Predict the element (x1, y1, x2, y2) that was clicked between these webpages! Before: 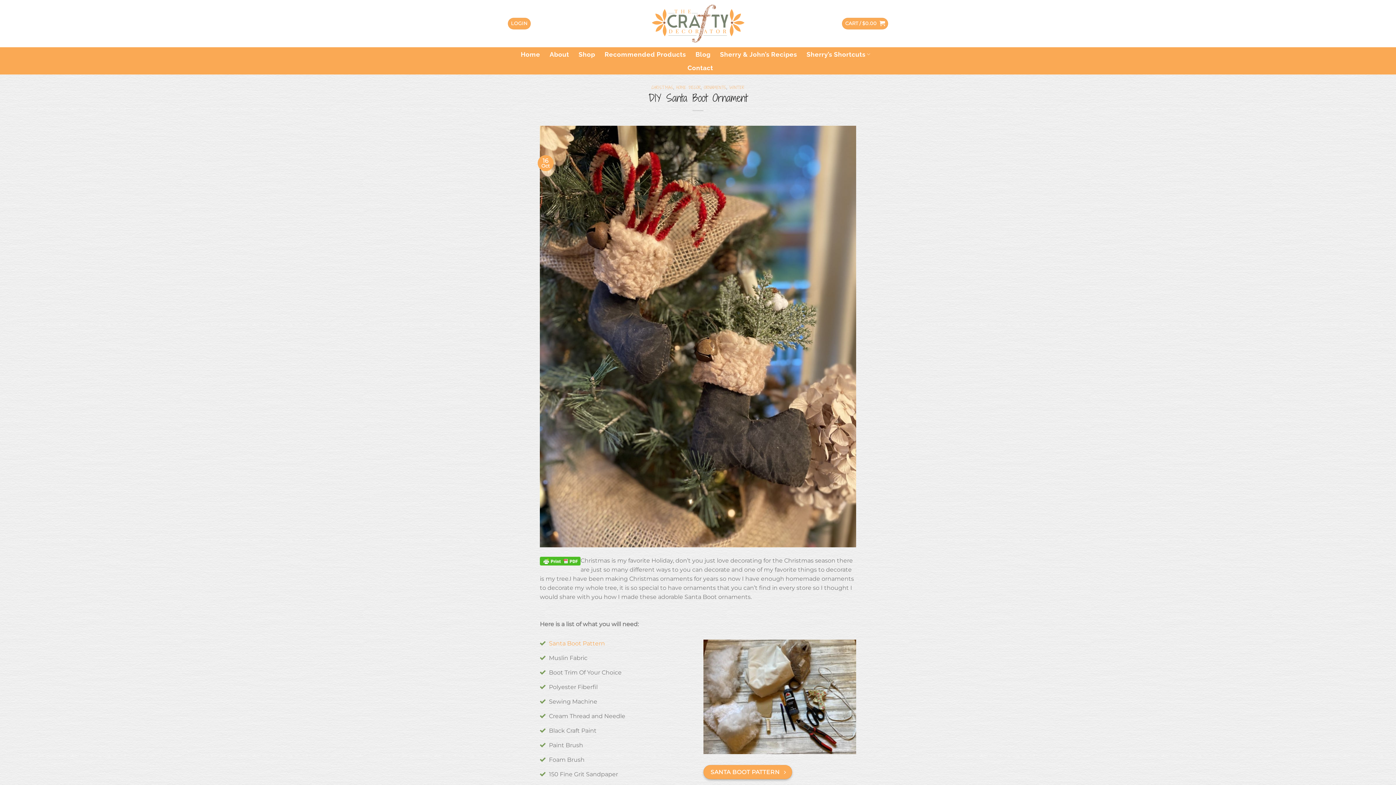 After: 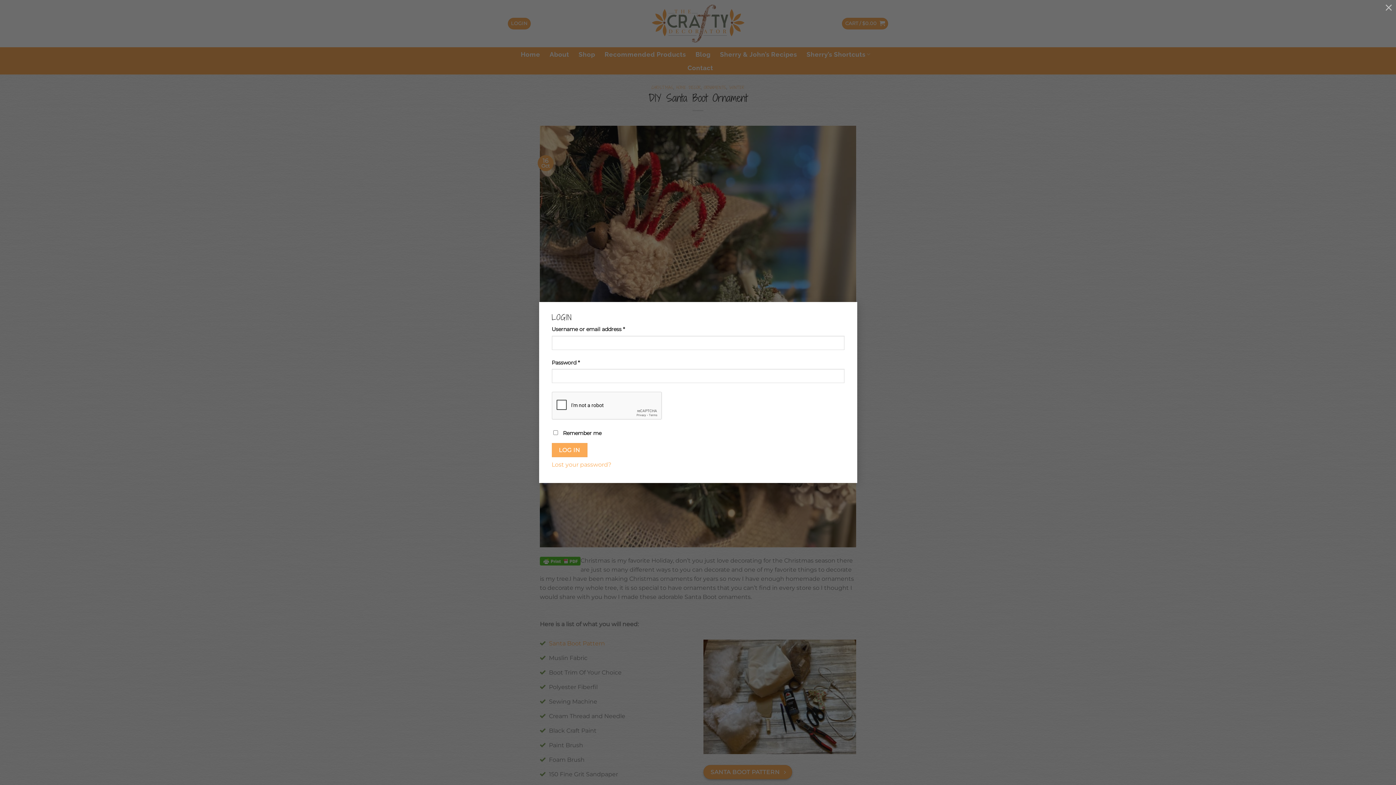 Action: bbox: (507, 17, 531, 29) label: LOGIN